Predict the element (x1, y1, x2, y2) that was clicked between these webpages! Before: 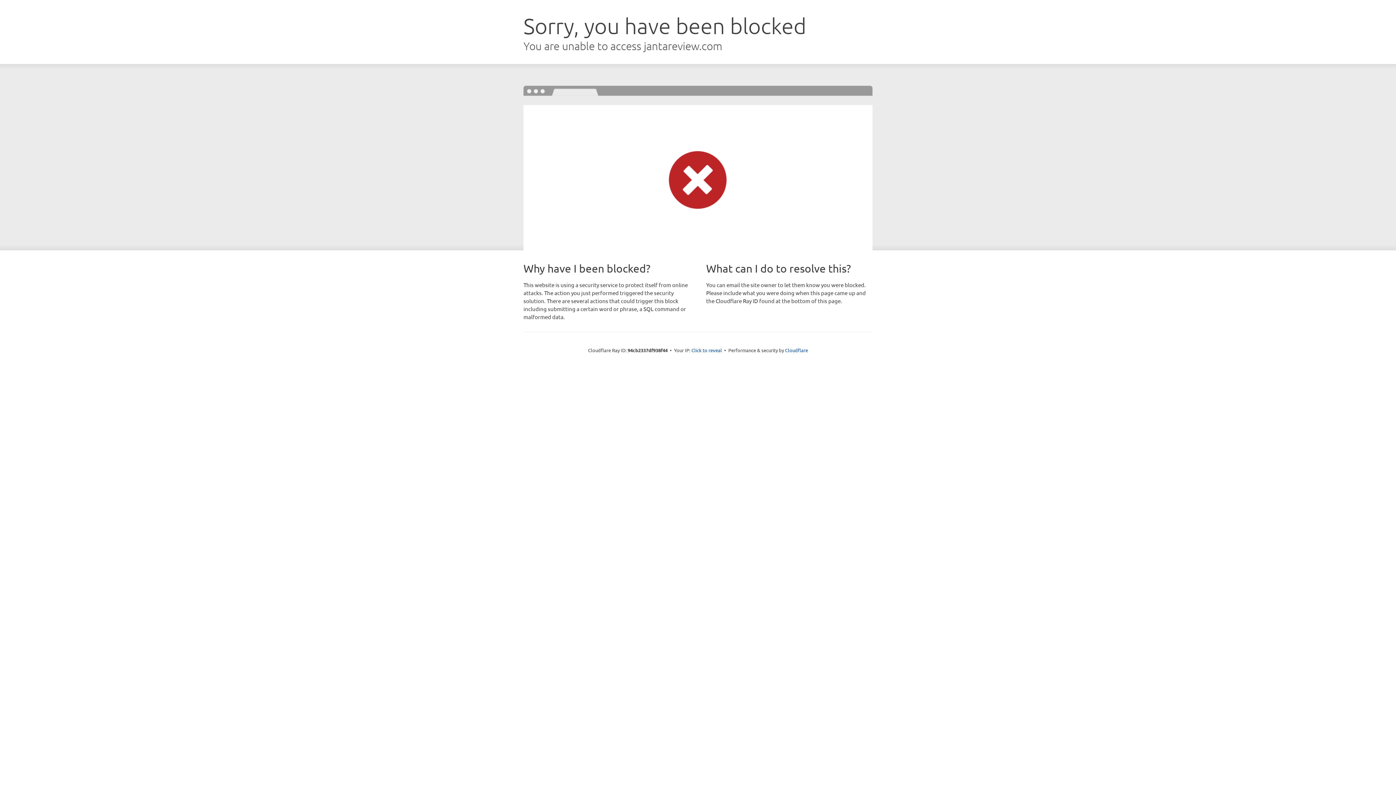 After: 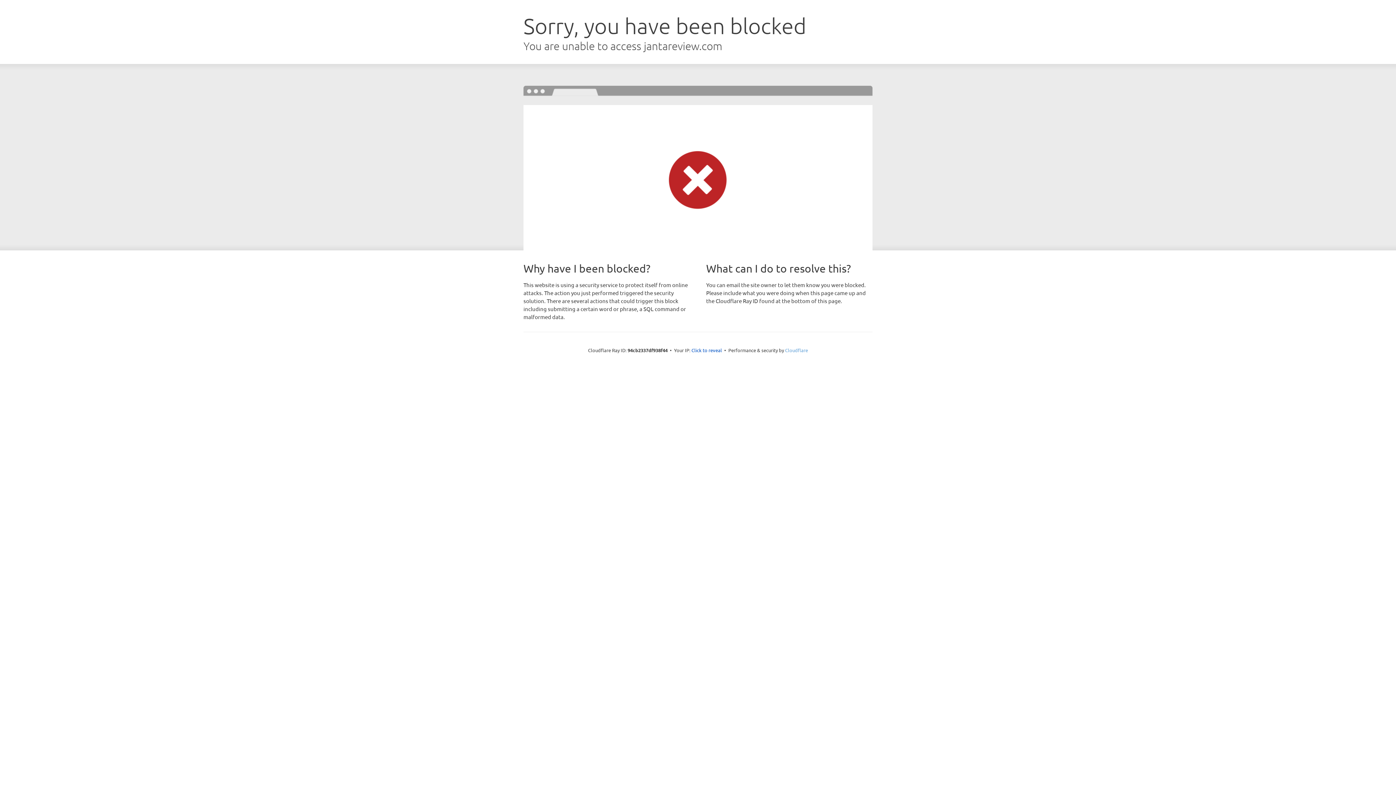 Action: label: Cloudflare bbox: (785, 347, 808, 353)